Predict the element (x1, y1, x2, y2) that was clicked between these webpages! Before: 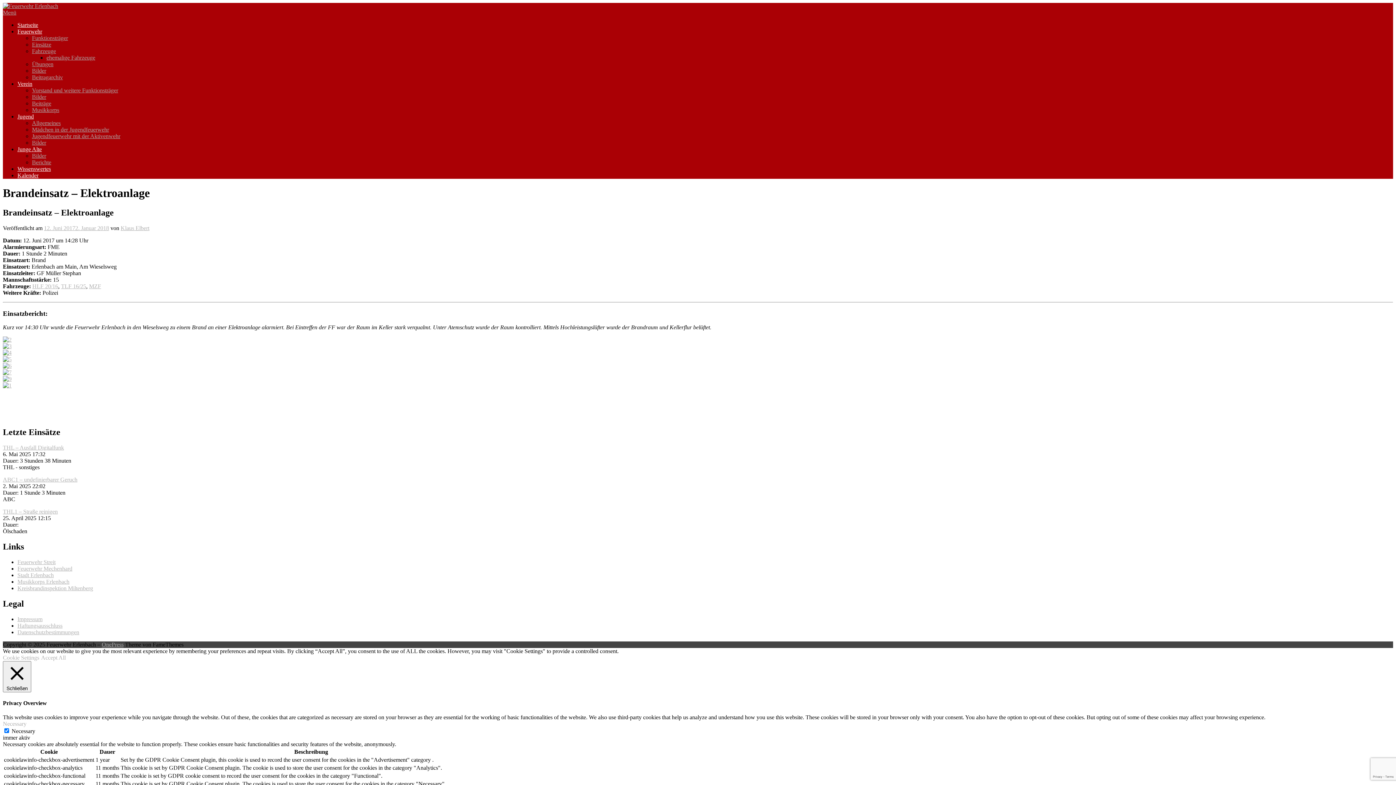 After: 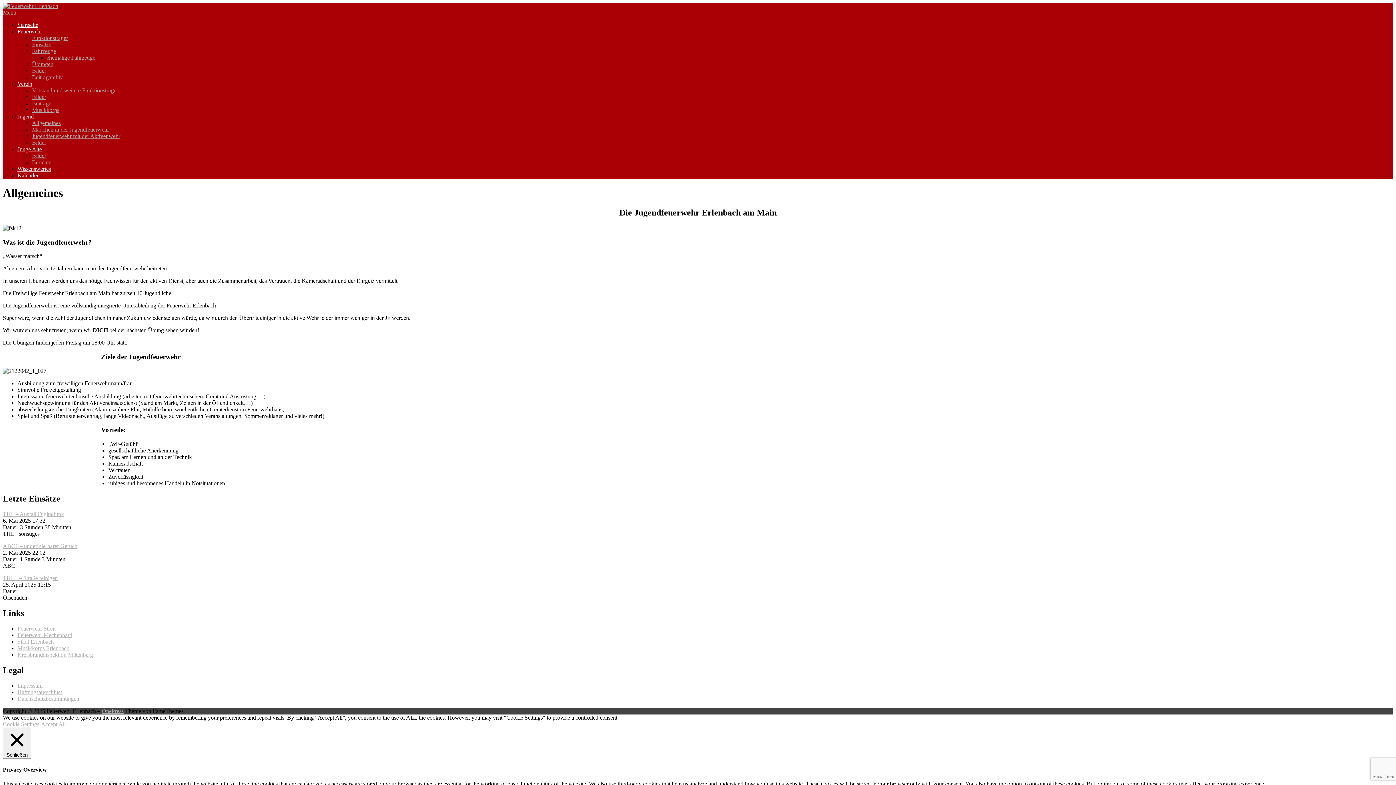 Action: label: Allgemeines bbox: (32, 120, 60, 126)